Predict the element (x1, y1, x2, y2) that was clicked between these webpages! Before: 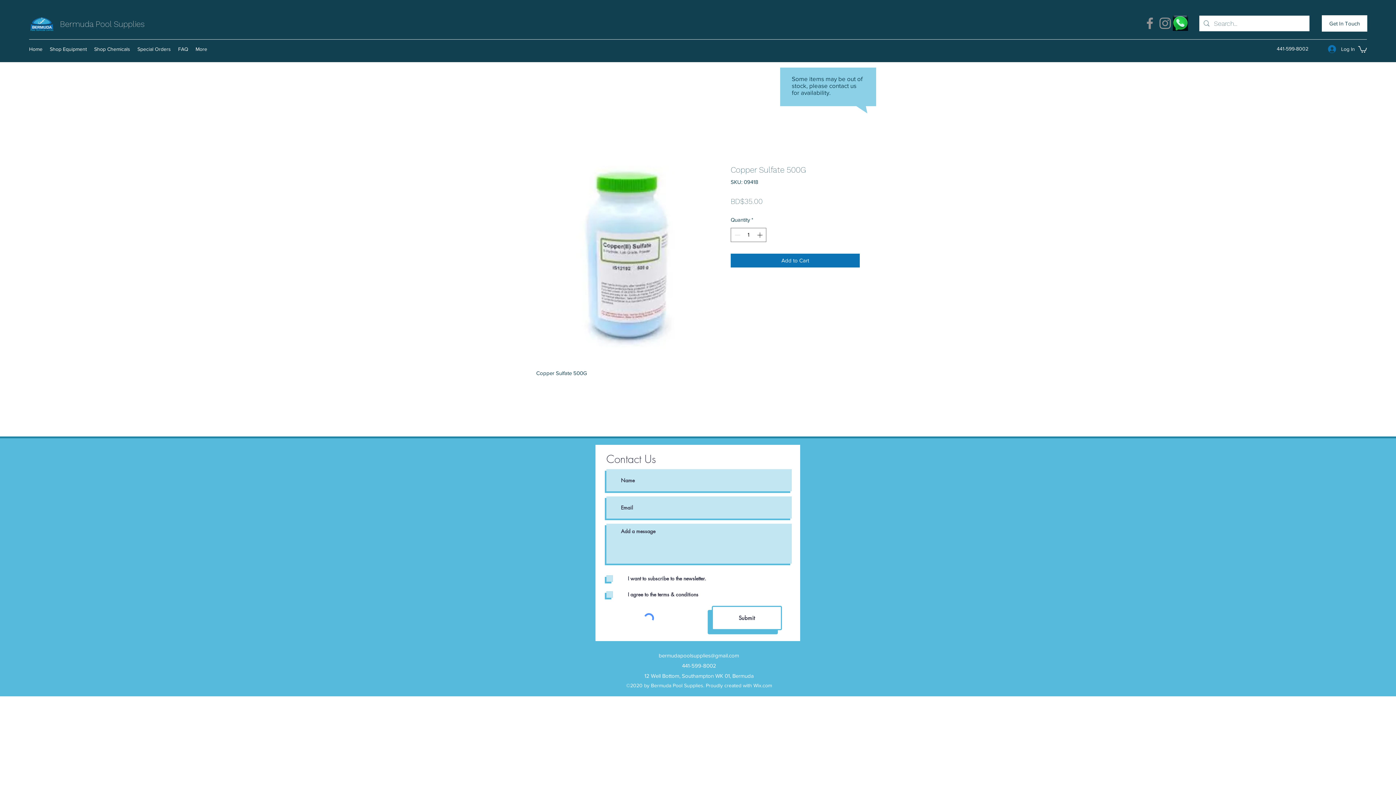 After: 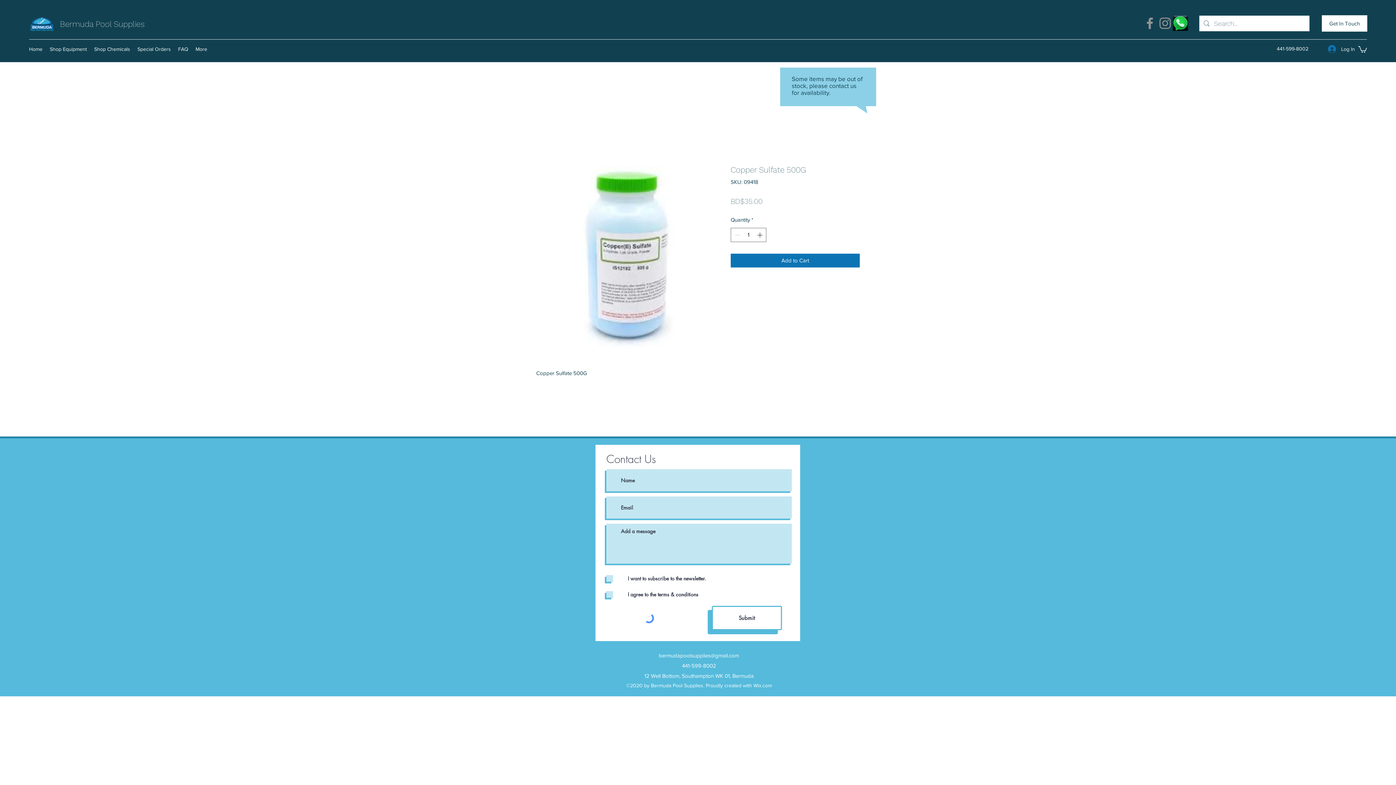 Action: bbox: (658, 652, 739, 658) label: bermudapoolsupplies@gmail.com